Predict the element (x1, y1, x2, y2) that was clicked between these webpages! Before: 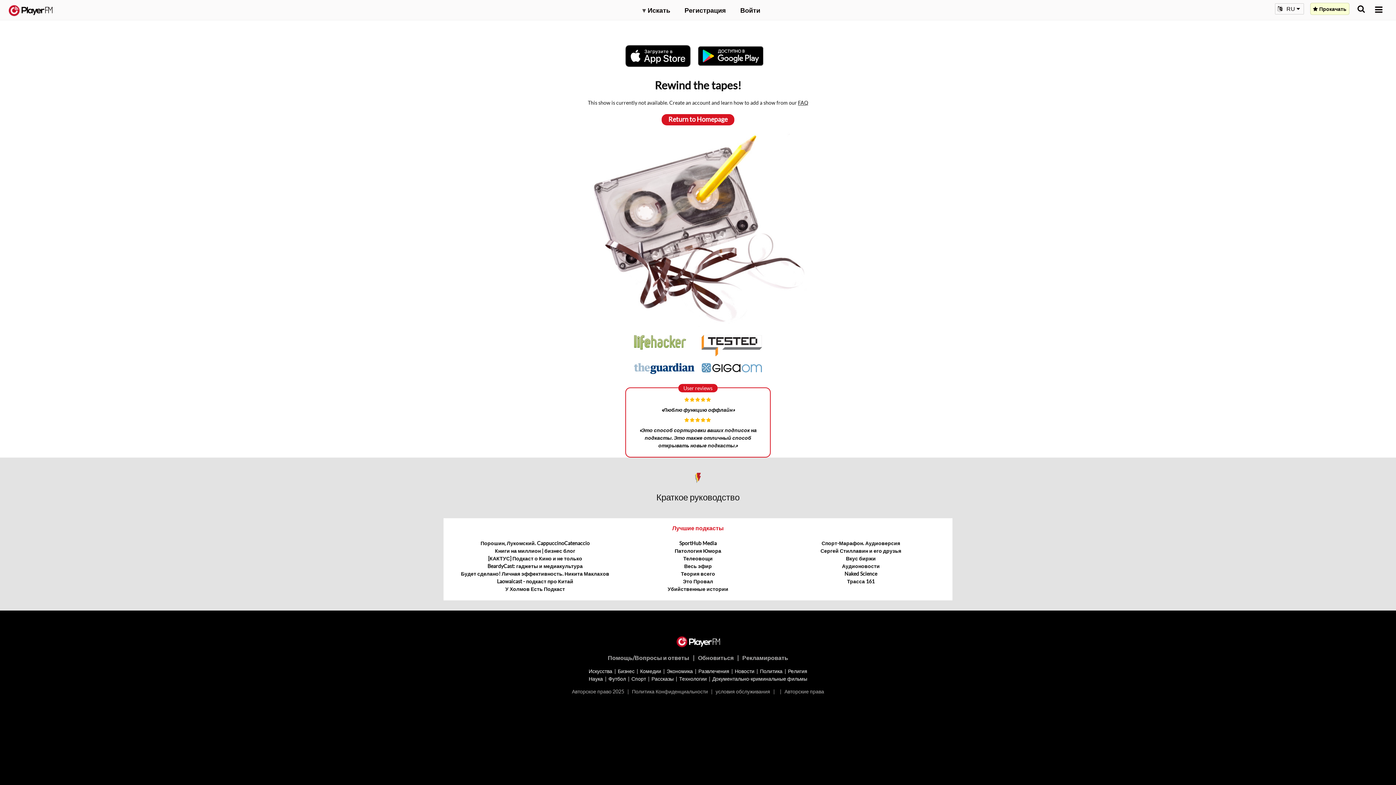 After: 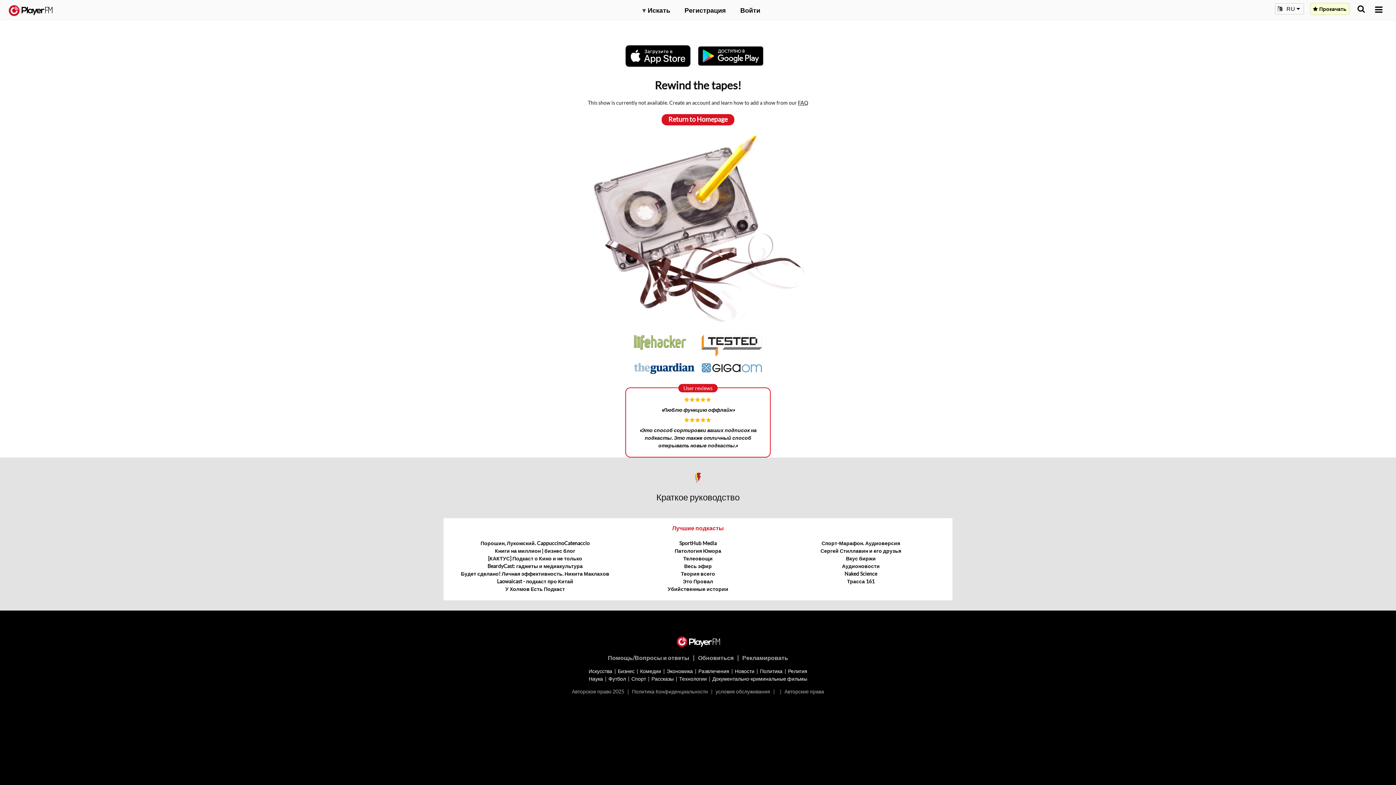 Action: bbox: (698, 43, 770, 68)